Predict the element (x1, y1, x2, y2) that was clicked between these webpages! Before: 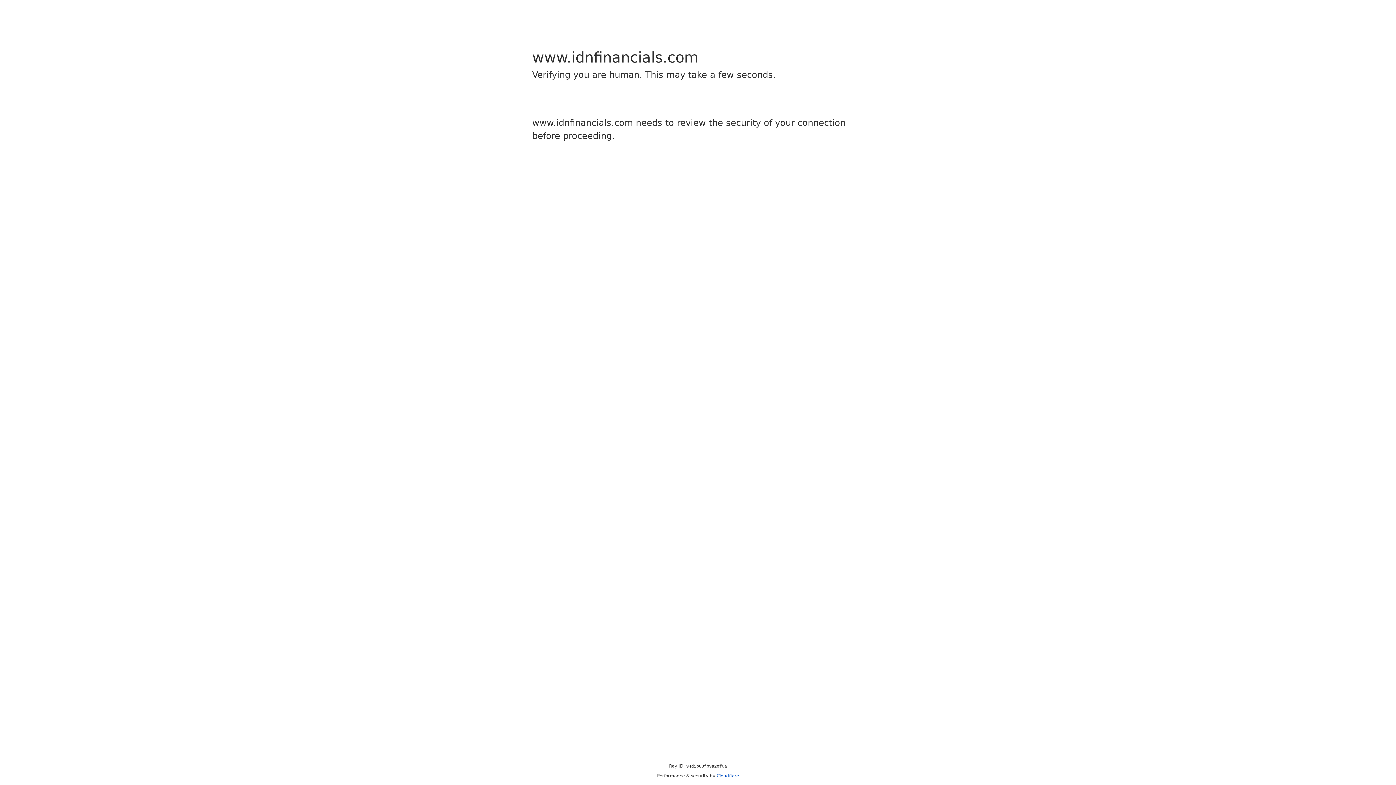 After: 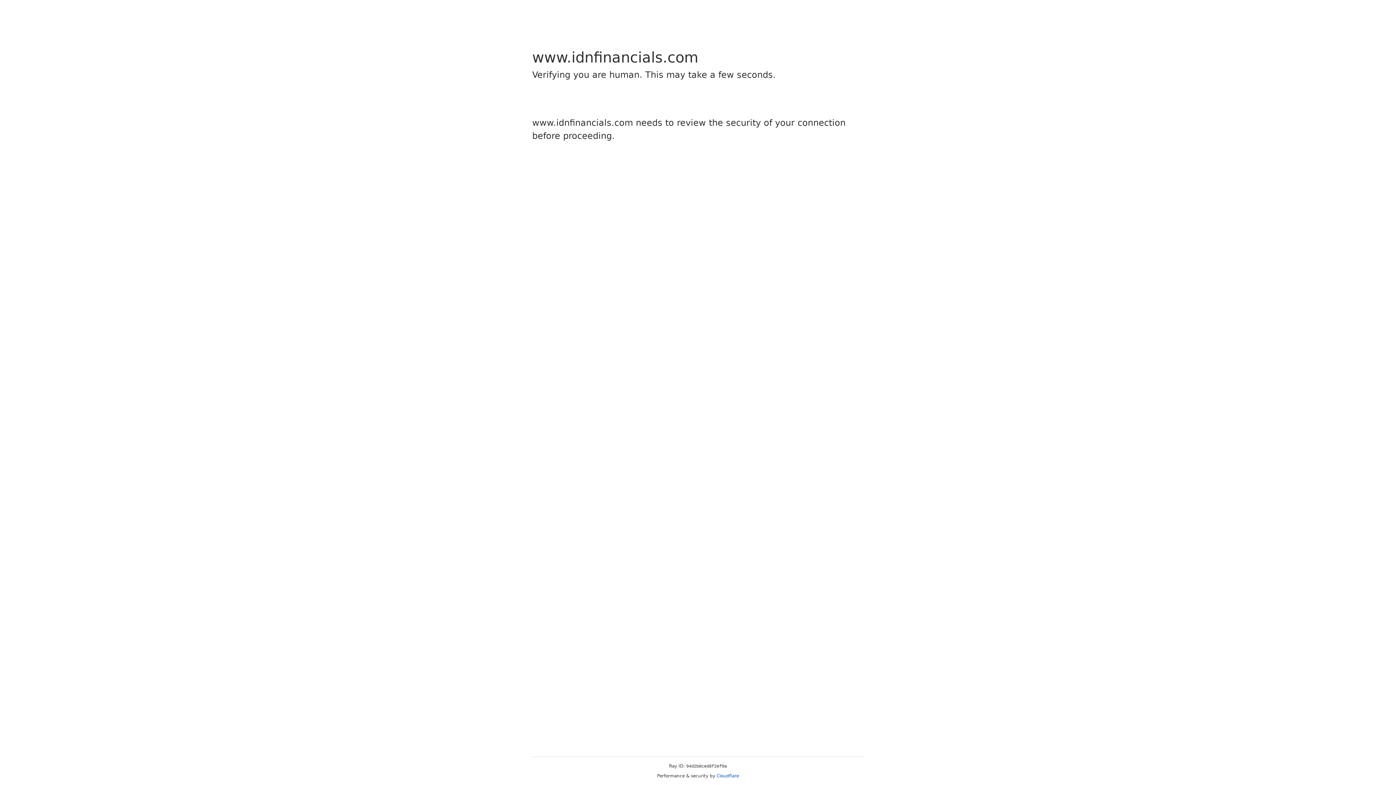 Action: bbox: (716, 773, 739, 778) label: Cloudflare